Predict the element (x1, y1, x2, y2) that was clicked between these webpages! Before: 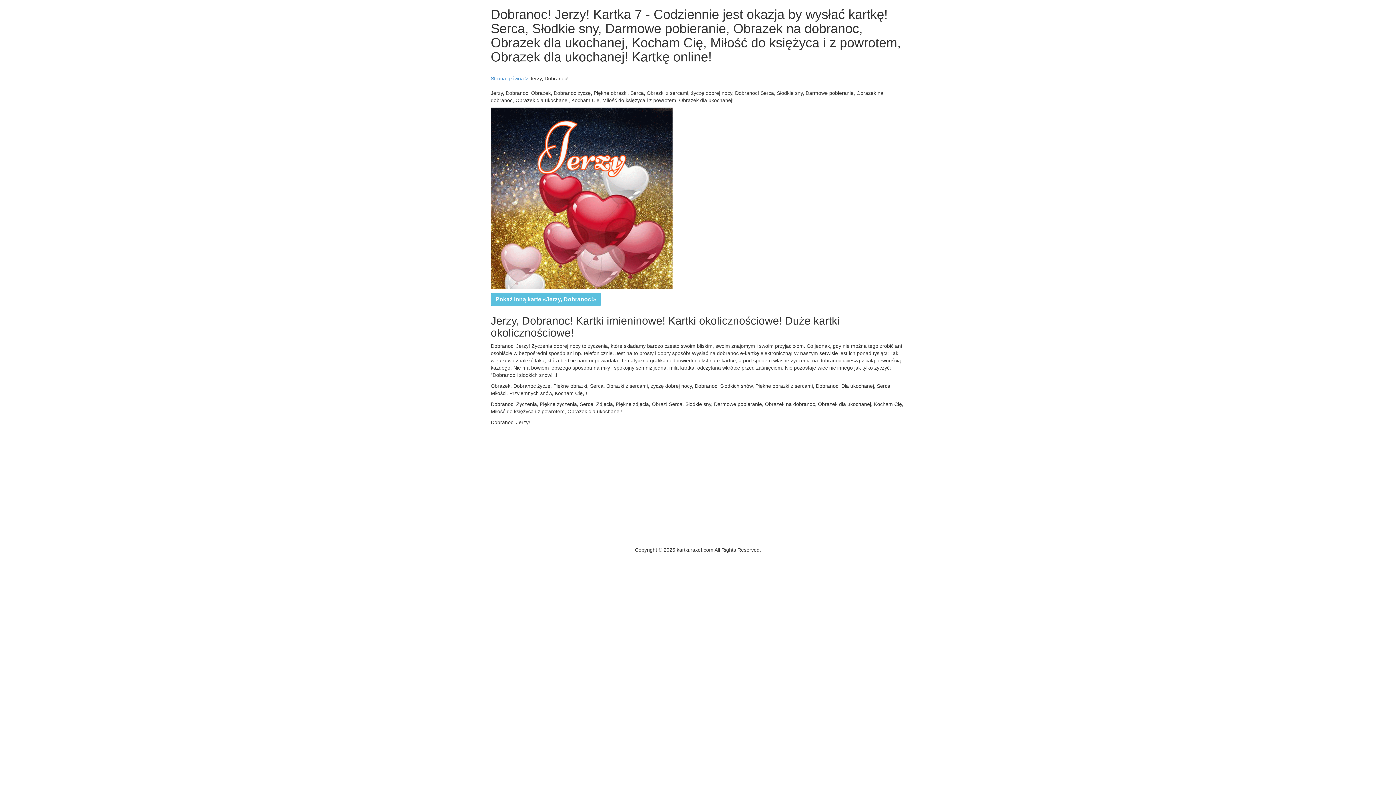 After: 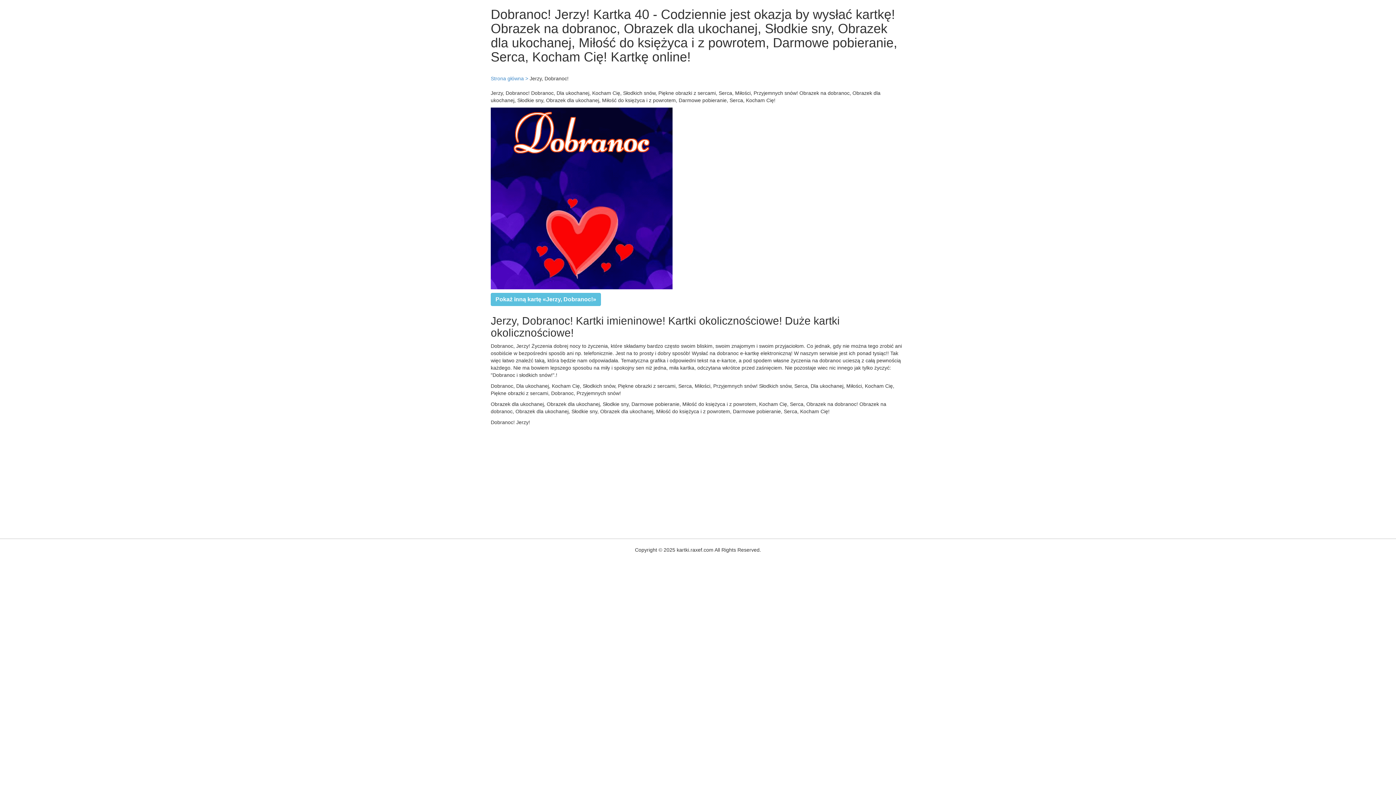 Action: bbox: (495, 296, 596, 302) label: Pokaż inną kartę «Jerzy, Dobranoc!»